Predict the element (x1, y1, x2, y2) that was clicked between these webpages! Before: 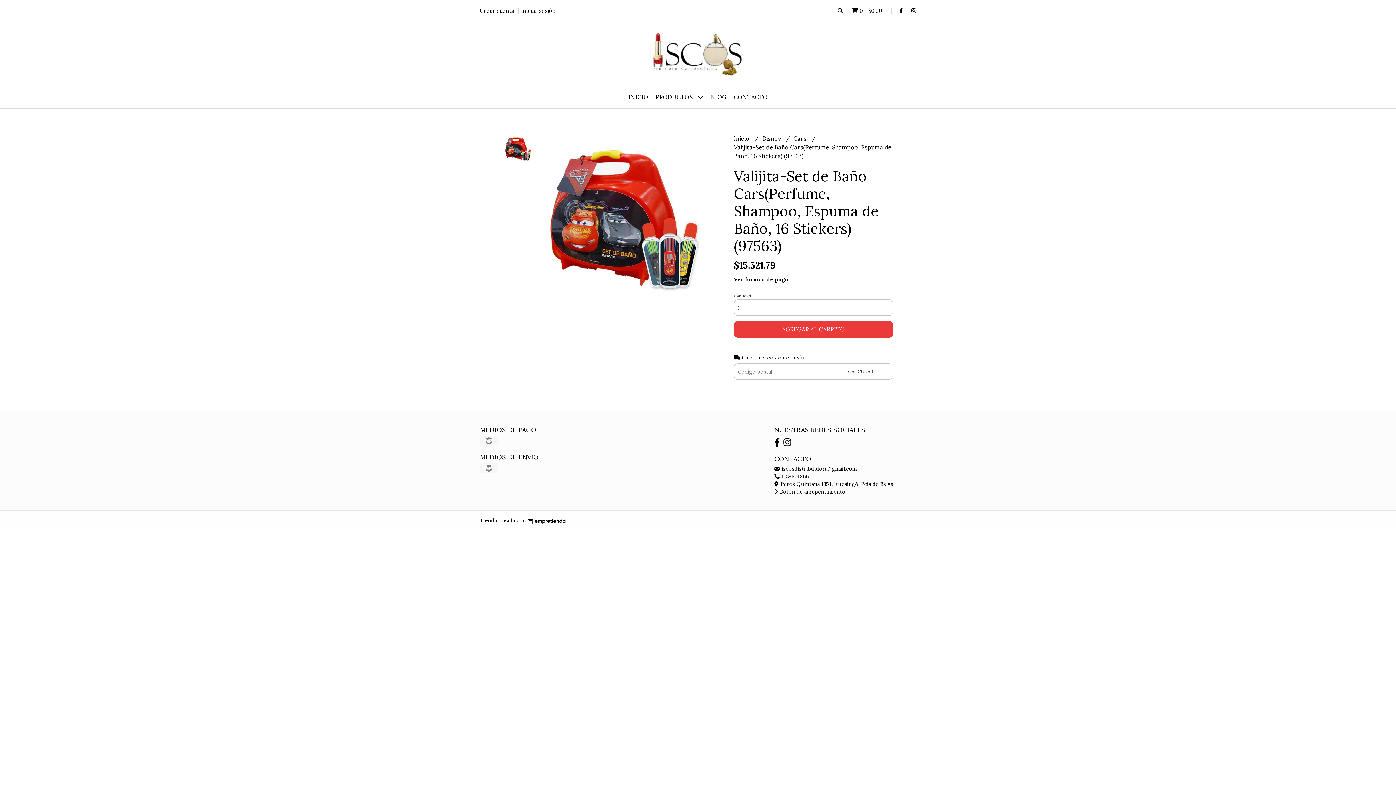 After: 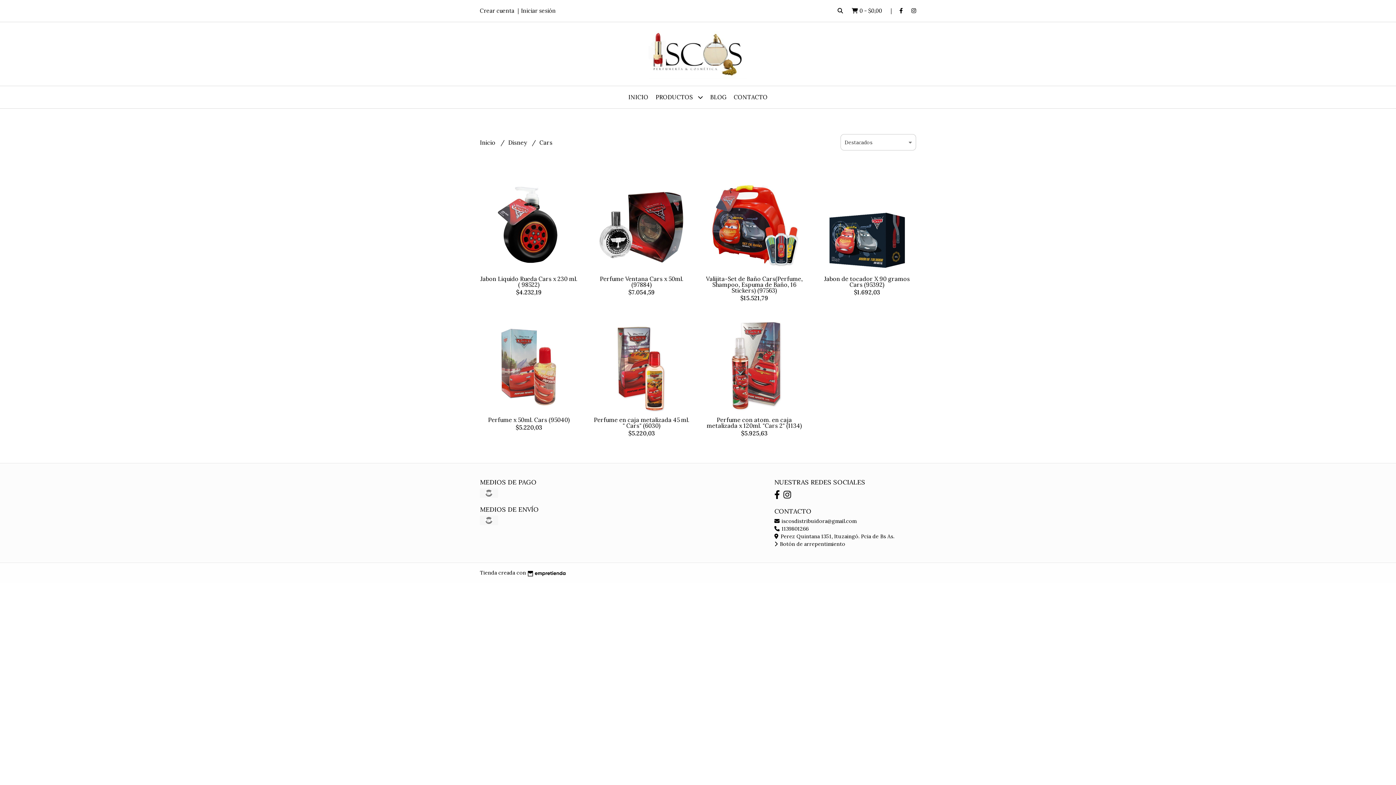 Action: label: Cars  bbox: (793, 134, 808, 142)